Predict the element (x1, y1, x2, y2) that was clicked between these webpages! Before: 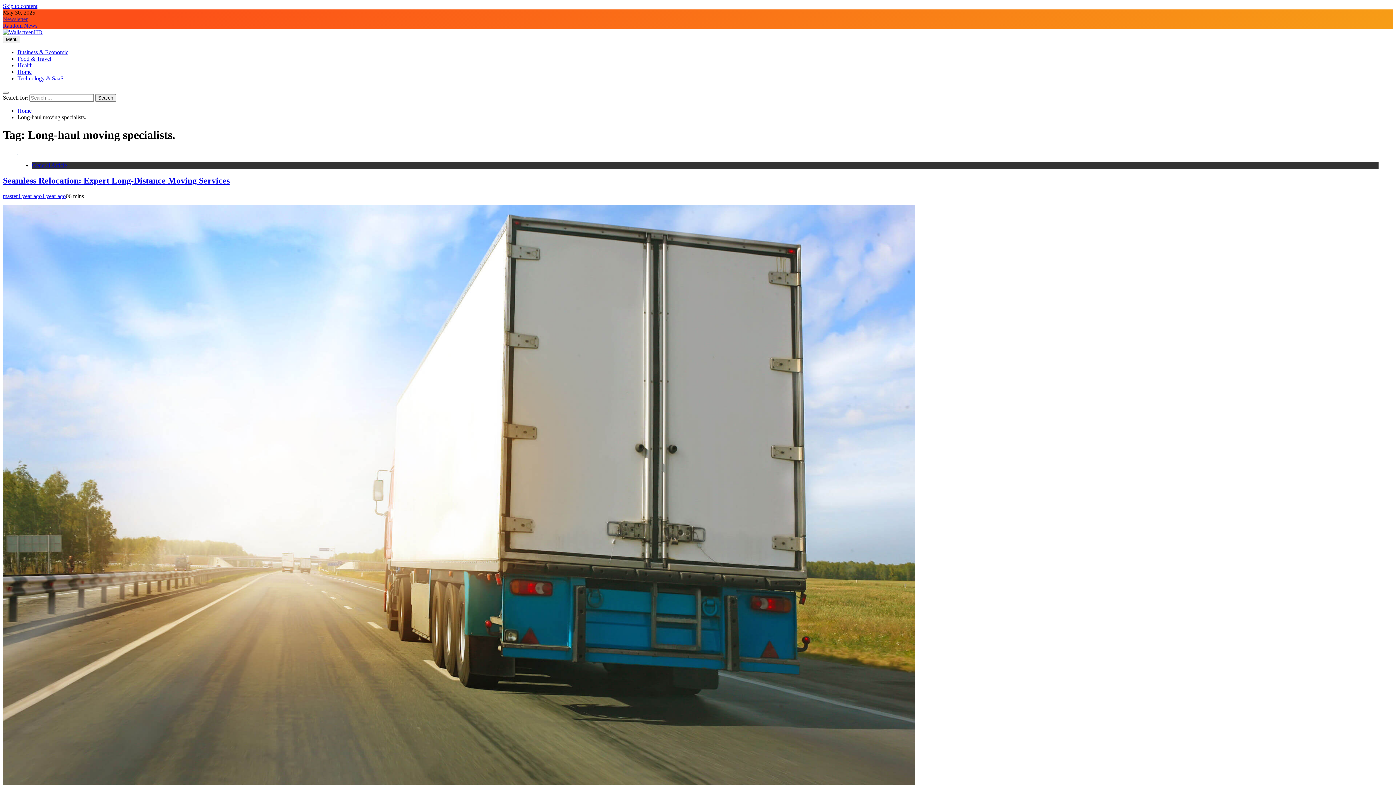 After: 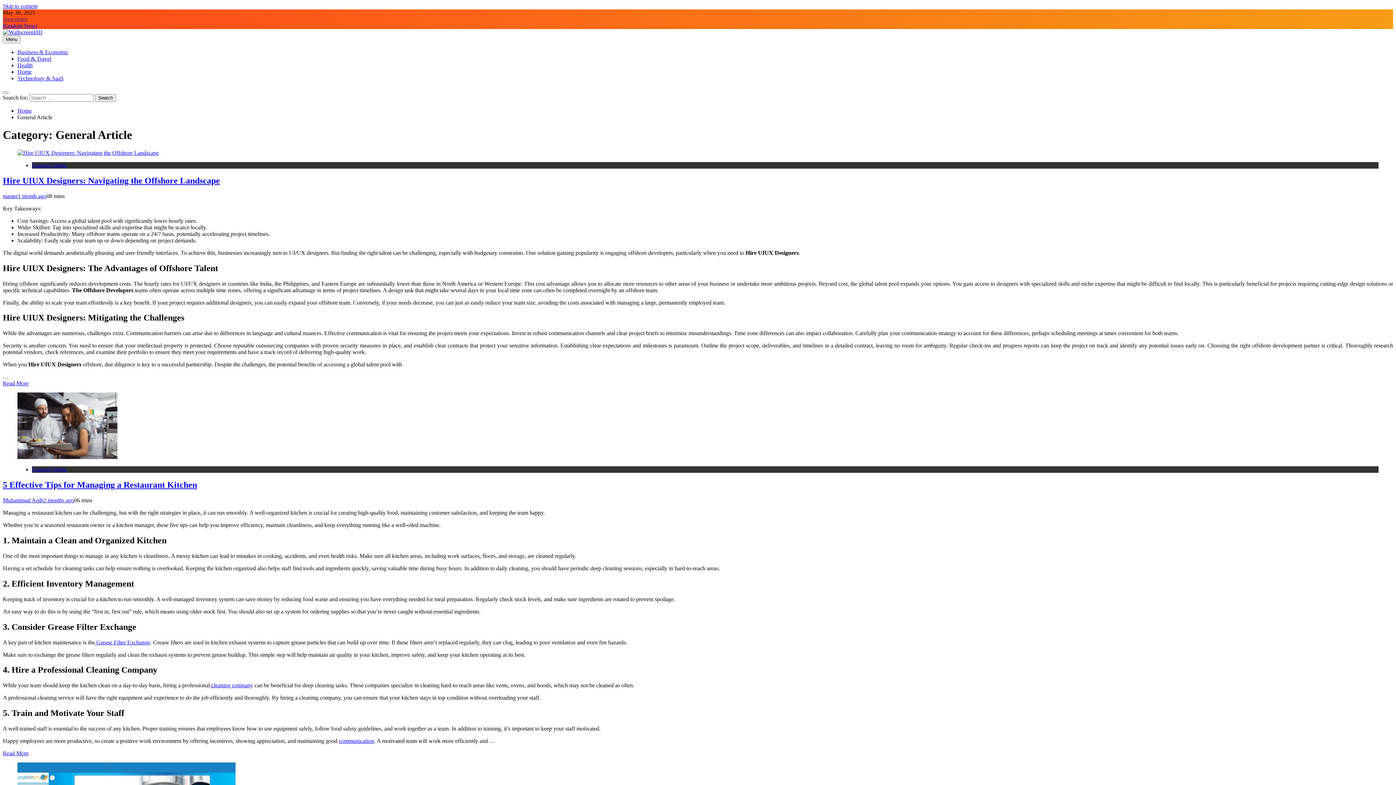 Action: label: General Article bbox: (32, 162, 66, 168)